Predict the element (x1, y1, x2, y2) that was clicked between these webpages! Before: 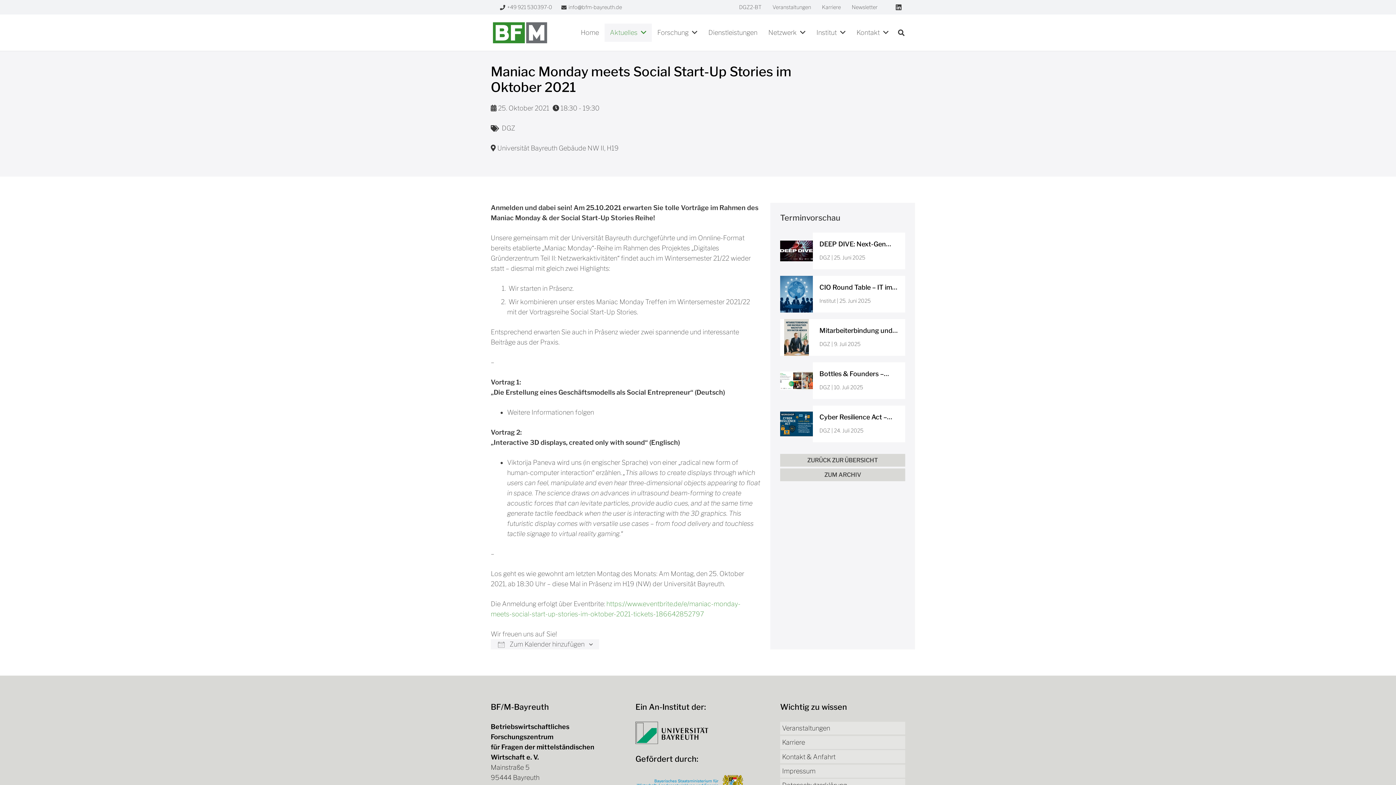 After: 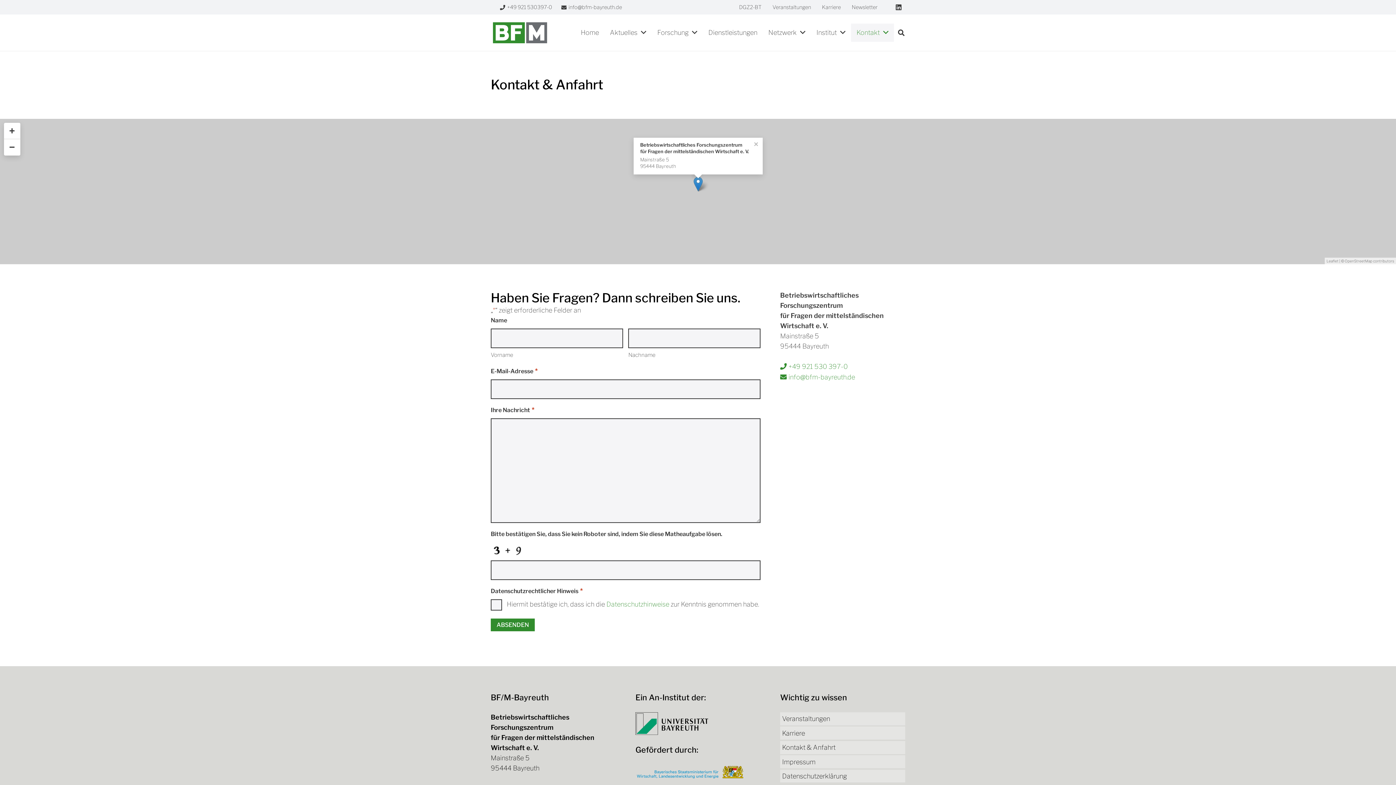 Action: bbox: (780, 750, 905, 763) label: Kontakt & Anfahrt